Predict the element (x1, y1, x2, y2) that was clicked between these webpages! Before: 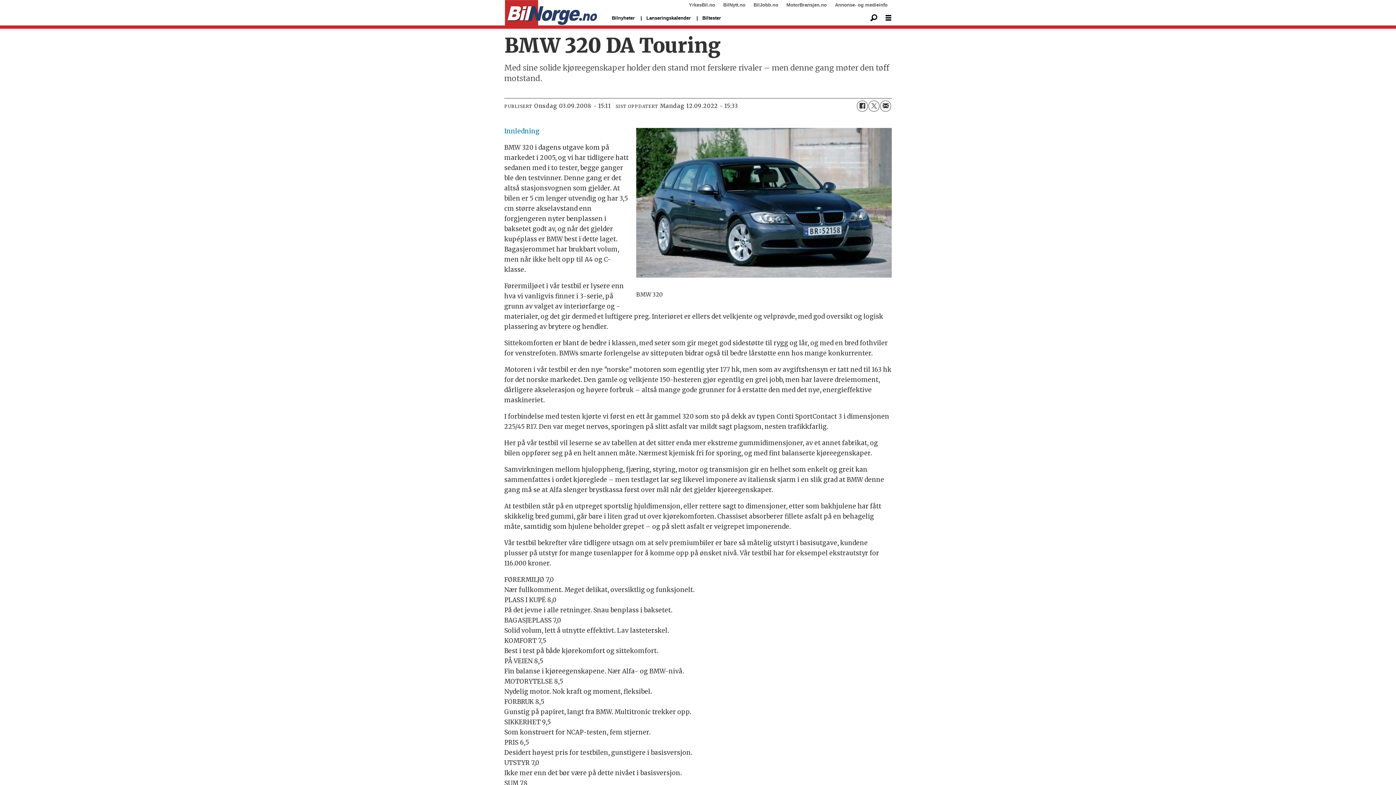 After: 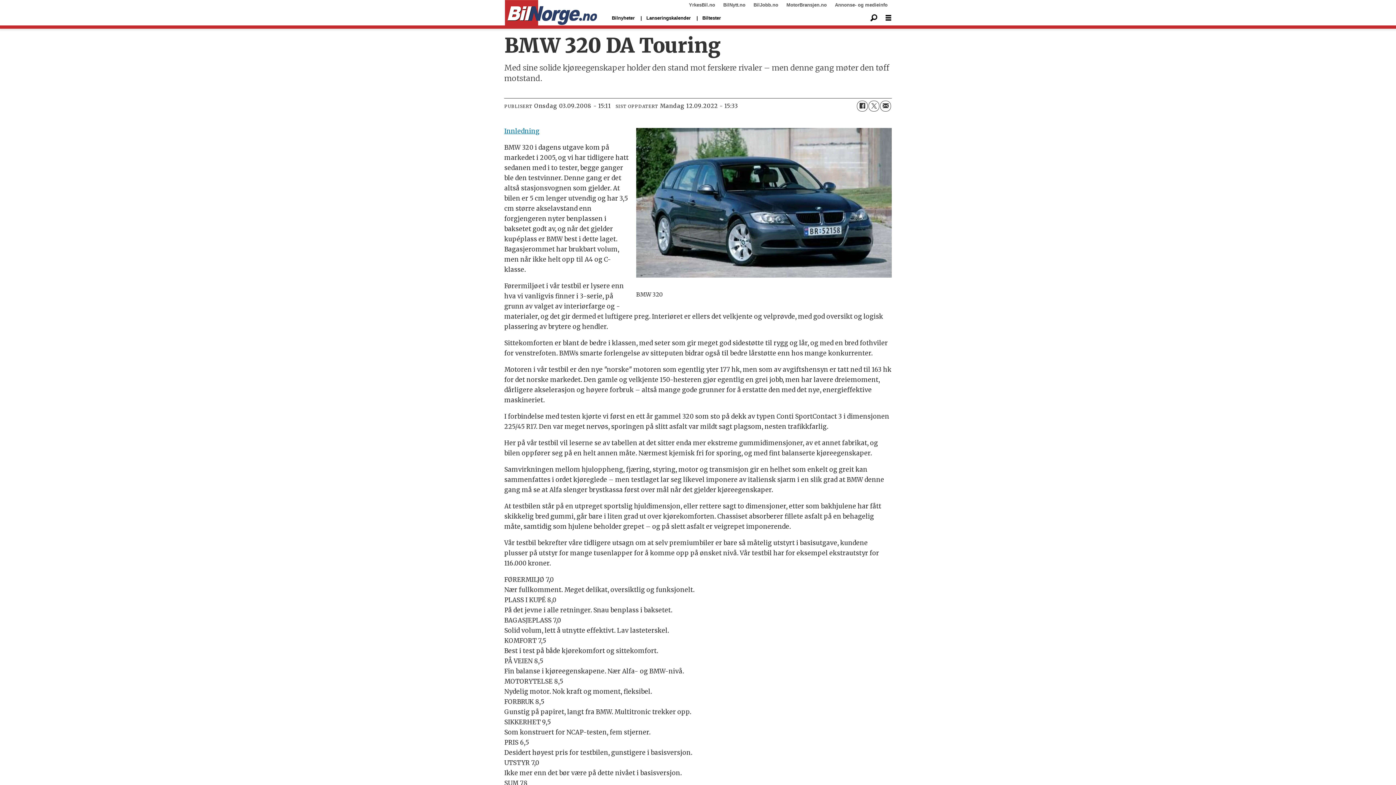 Action: bbox: (504, 127, 539, 135) label: Innledning